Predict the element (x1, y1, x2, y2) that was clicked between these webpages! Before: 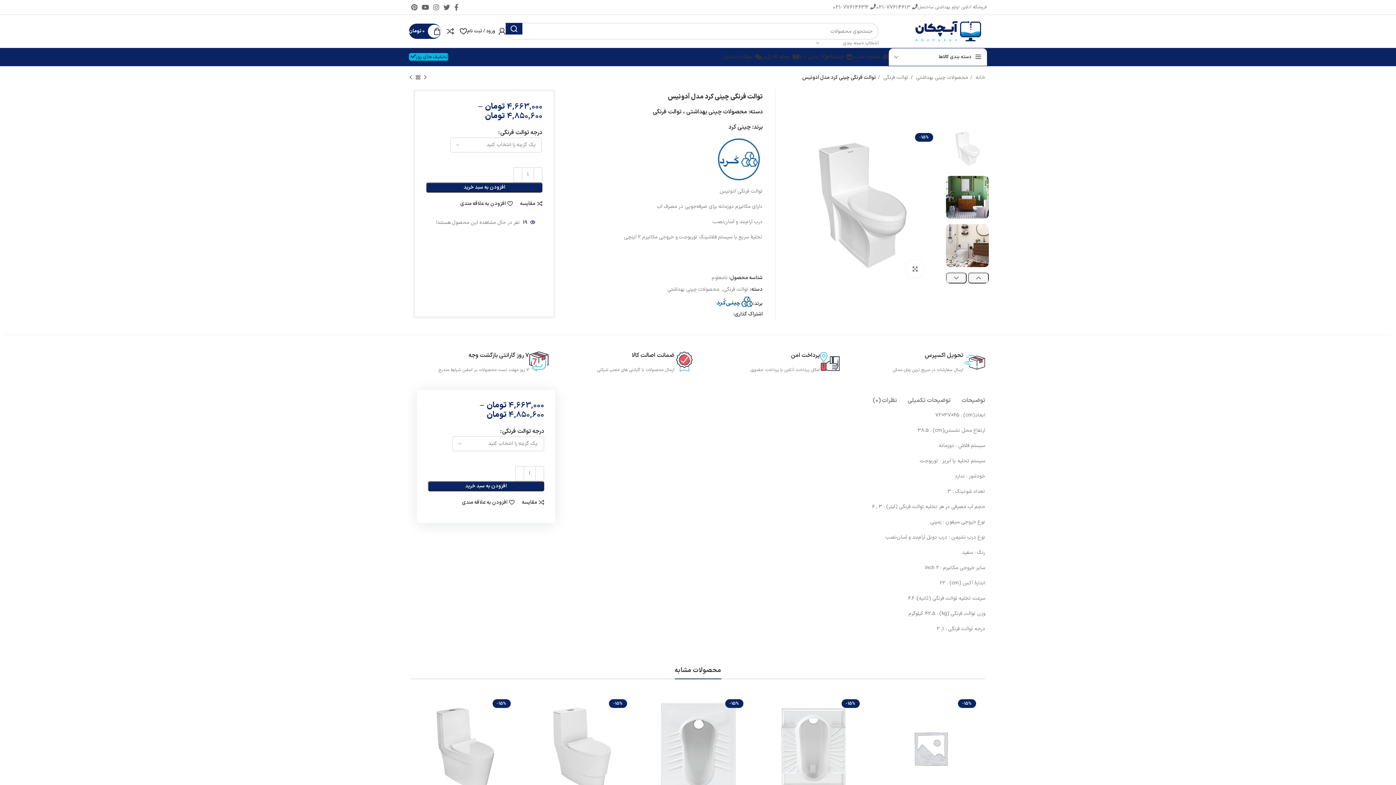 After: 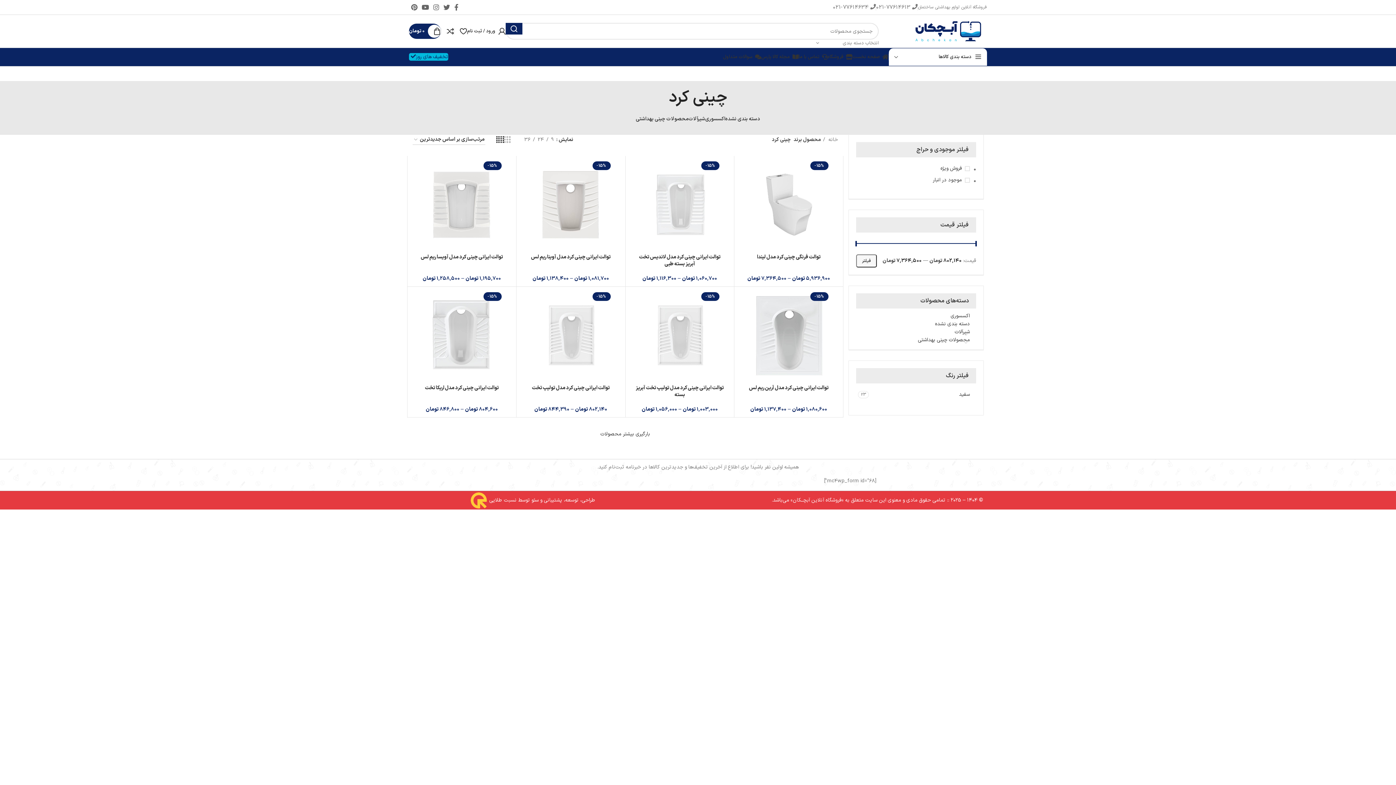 Action: bbox: (716, 296, 753, 307)